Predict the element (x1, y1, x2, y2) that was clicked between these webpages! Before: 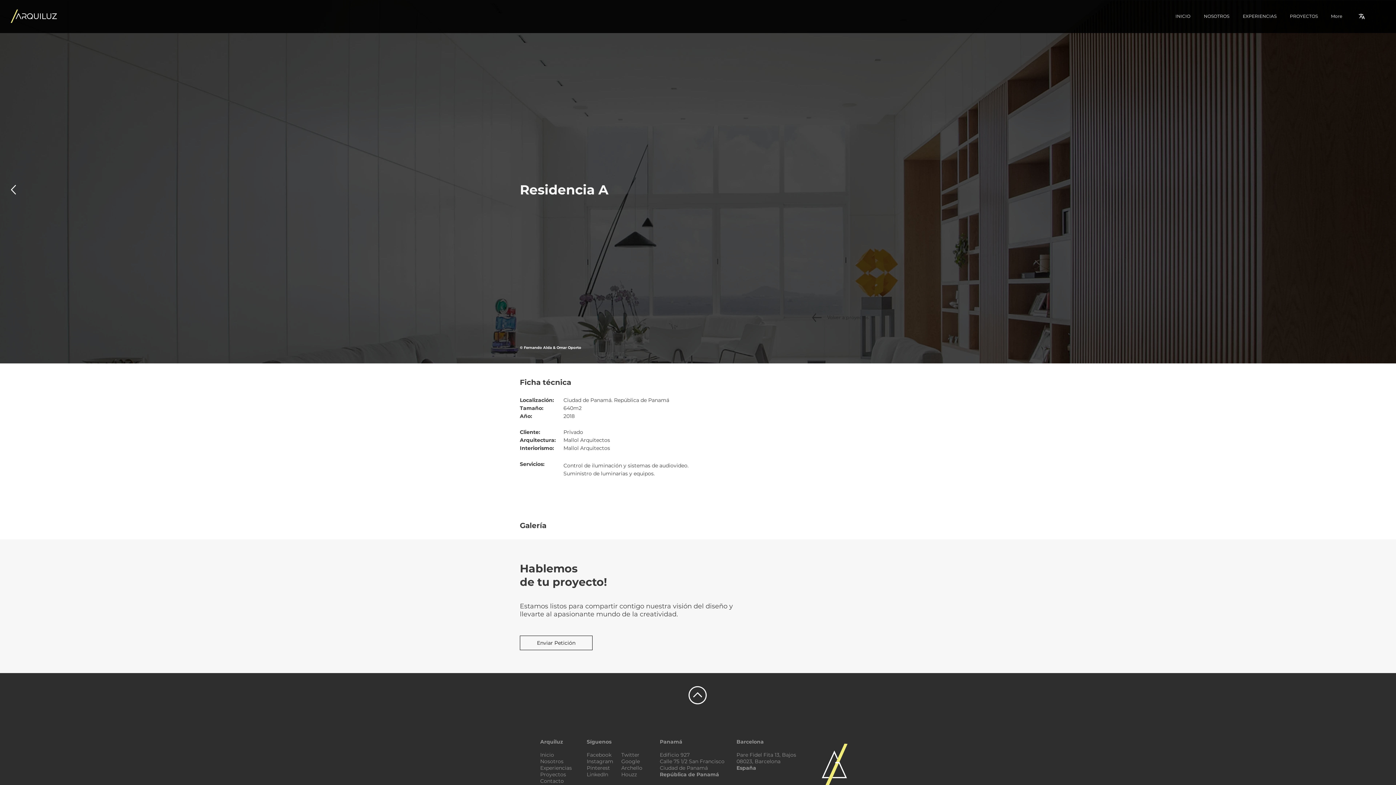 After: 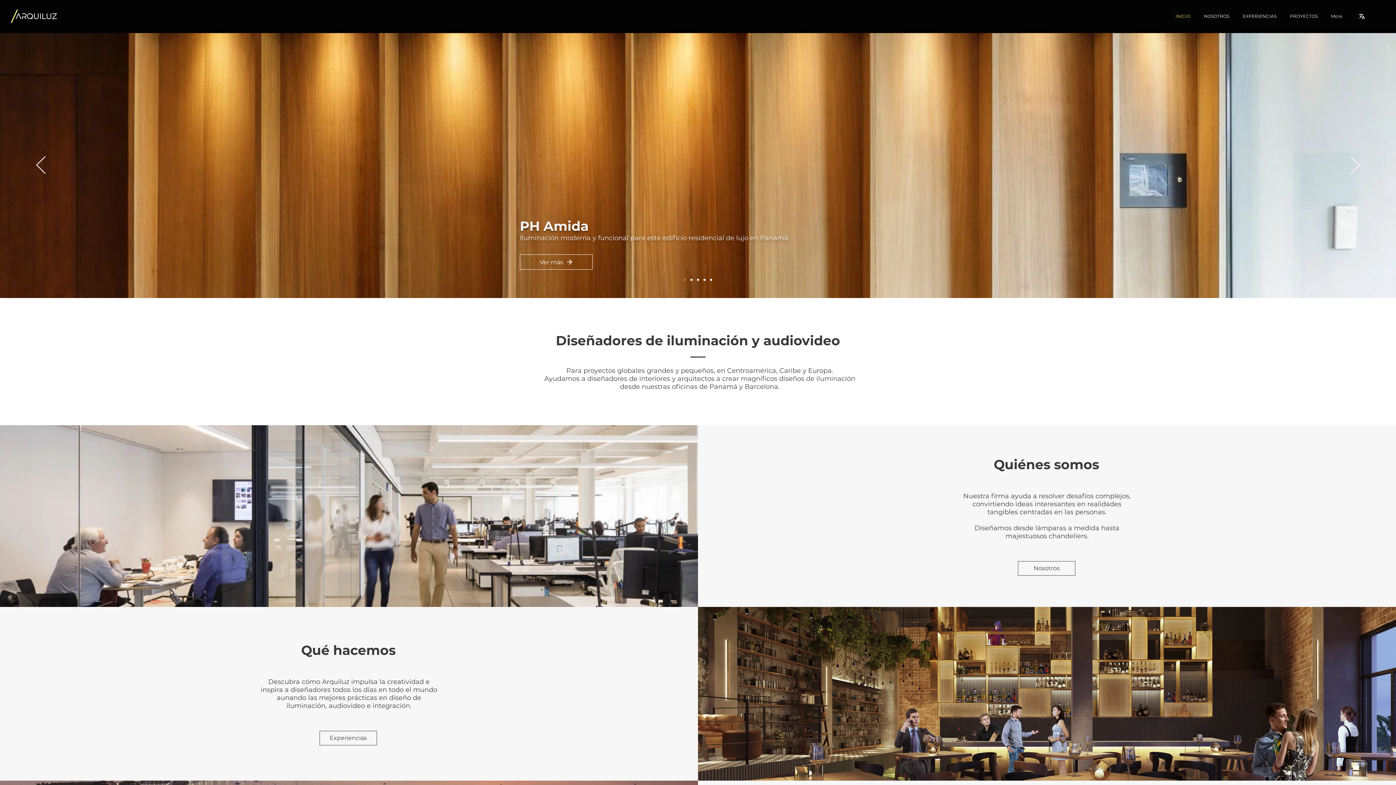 Action: bbox: (520, 636, 592, 650) label: Enviar Petición